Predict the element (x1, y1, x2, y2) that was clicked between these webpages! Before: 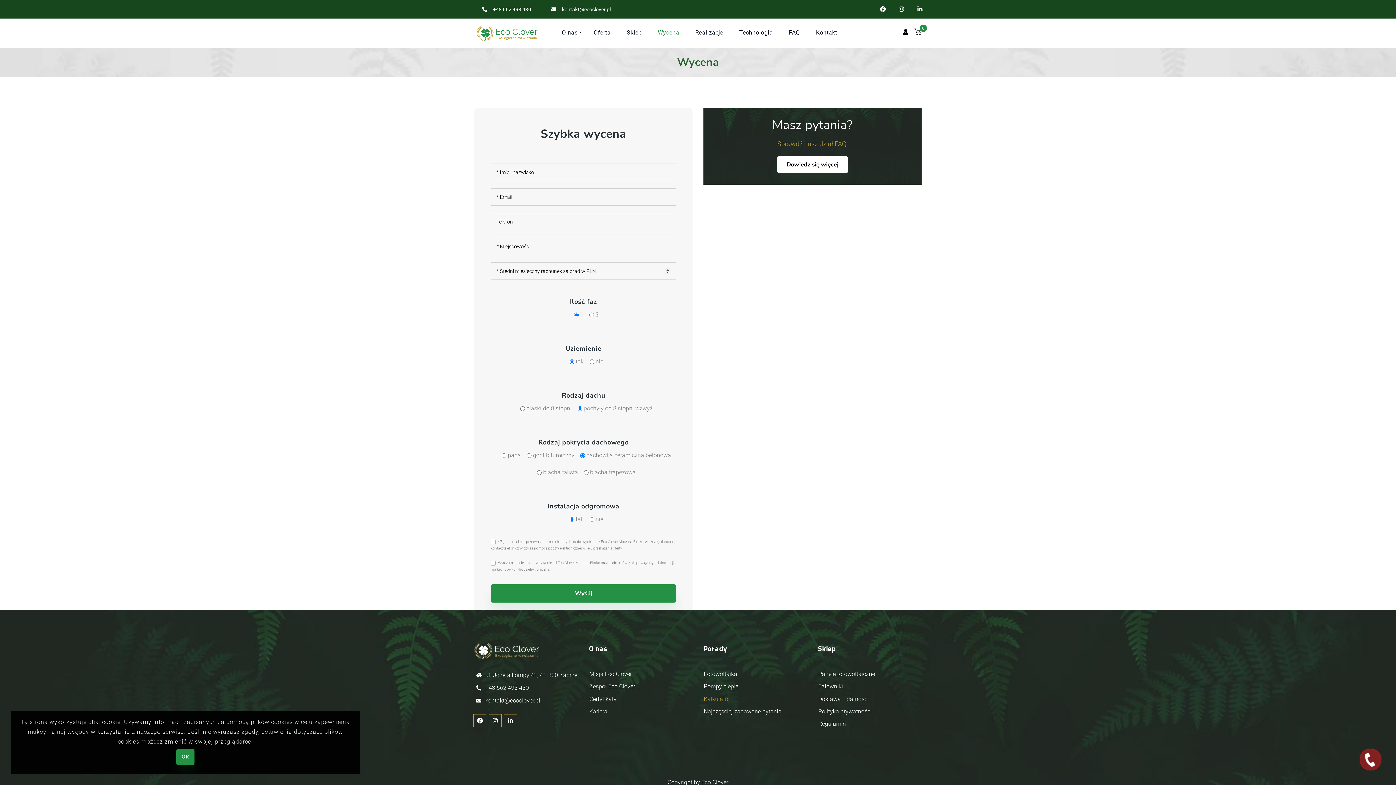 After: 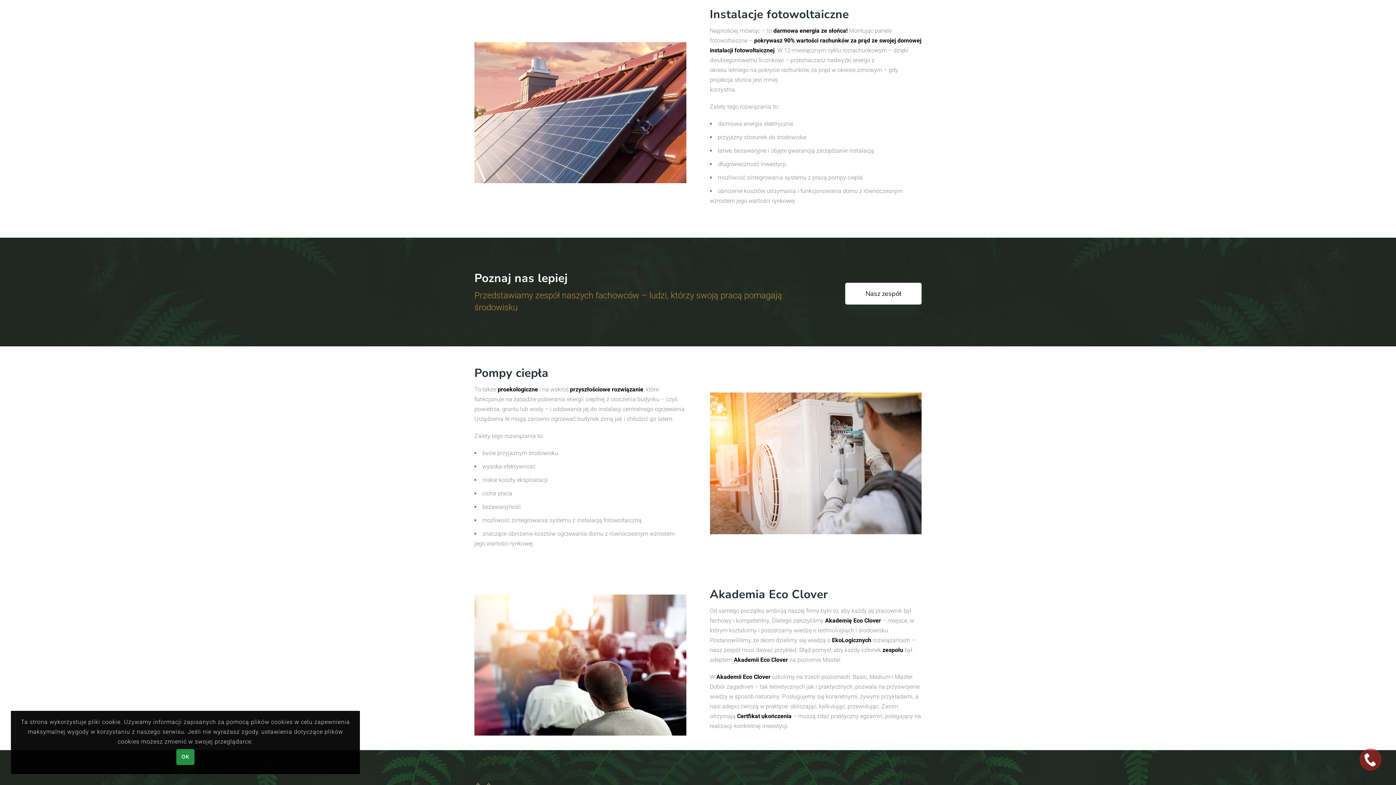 Action: label: Fotowoltaika bbox: (698, 667, 787, 680)